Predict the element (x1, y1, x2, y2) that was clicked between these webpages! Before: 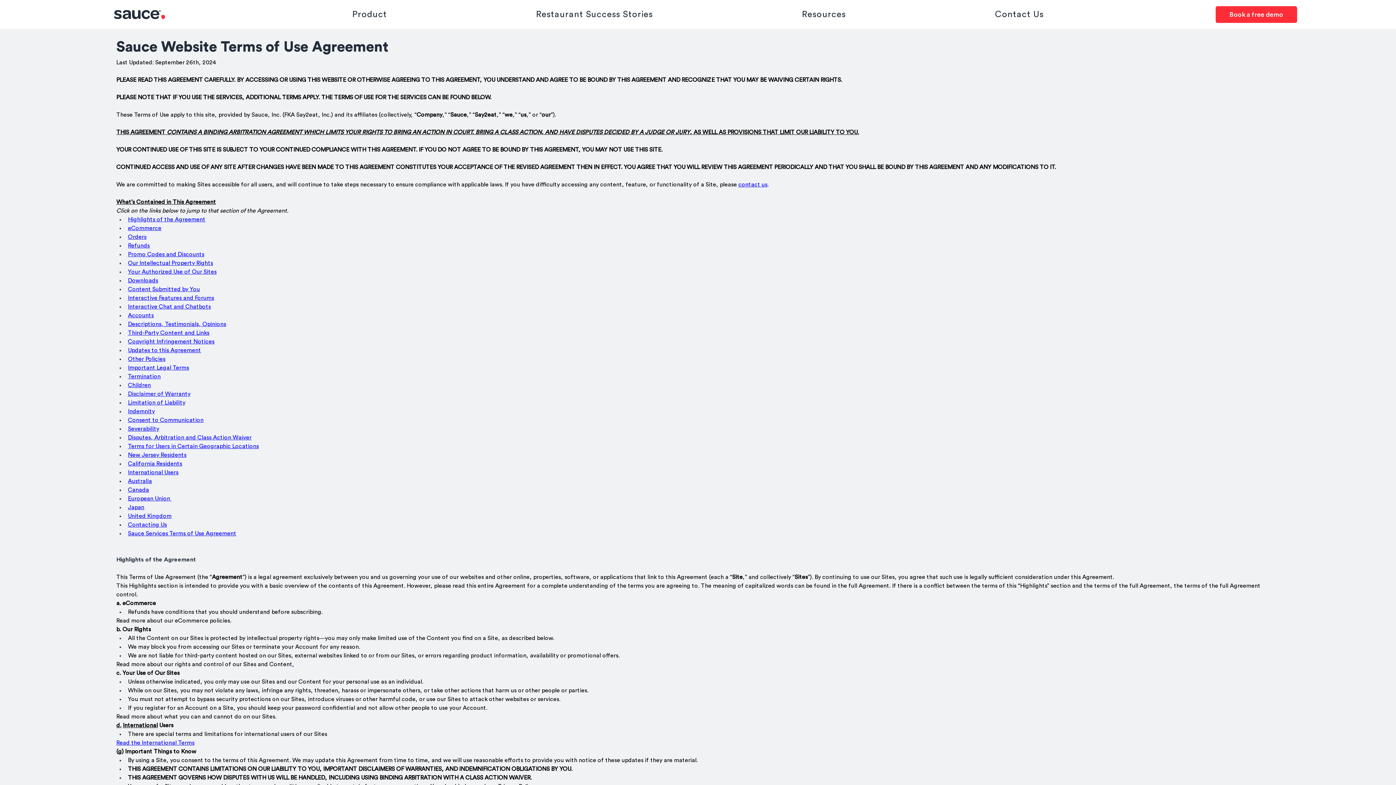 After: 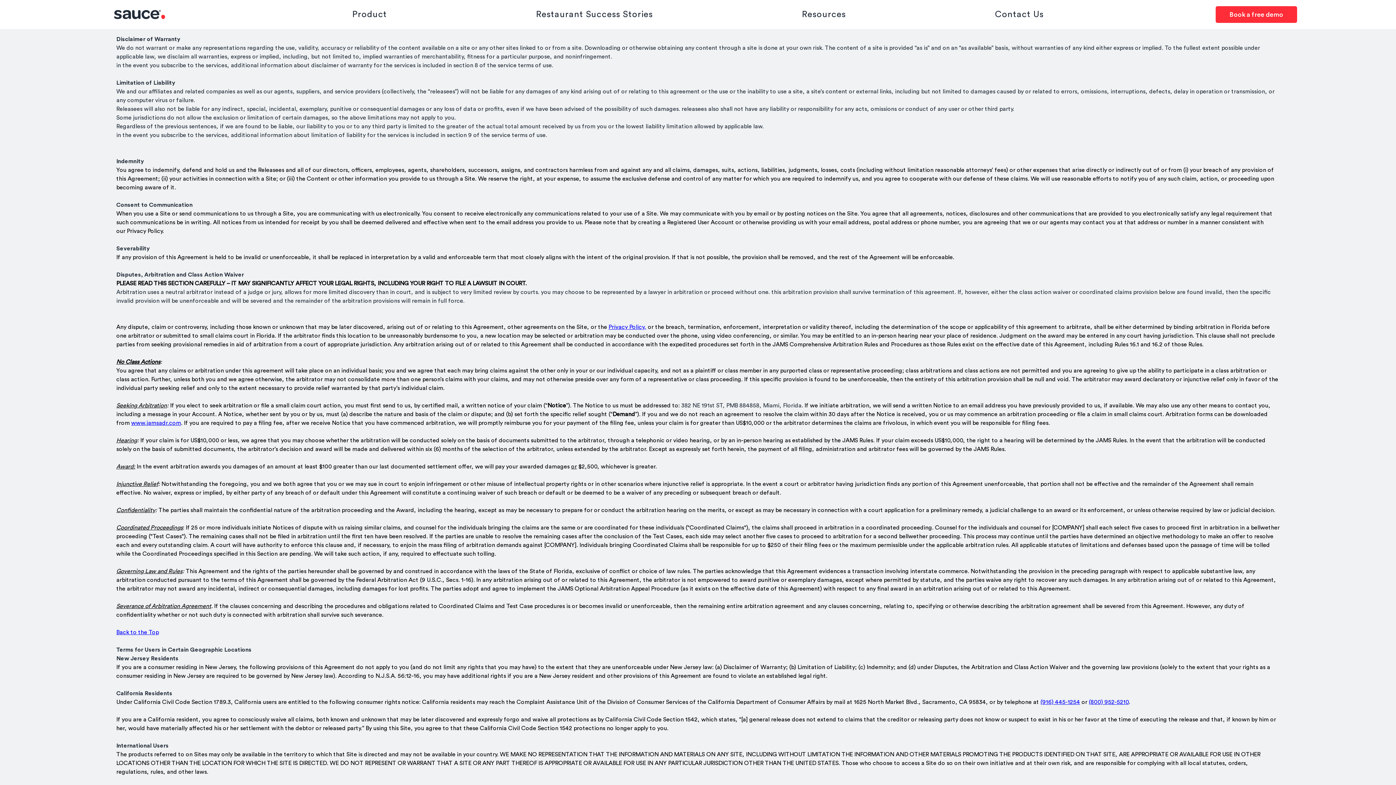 Action: bbox: (128, 382, 150, 388) label: Children